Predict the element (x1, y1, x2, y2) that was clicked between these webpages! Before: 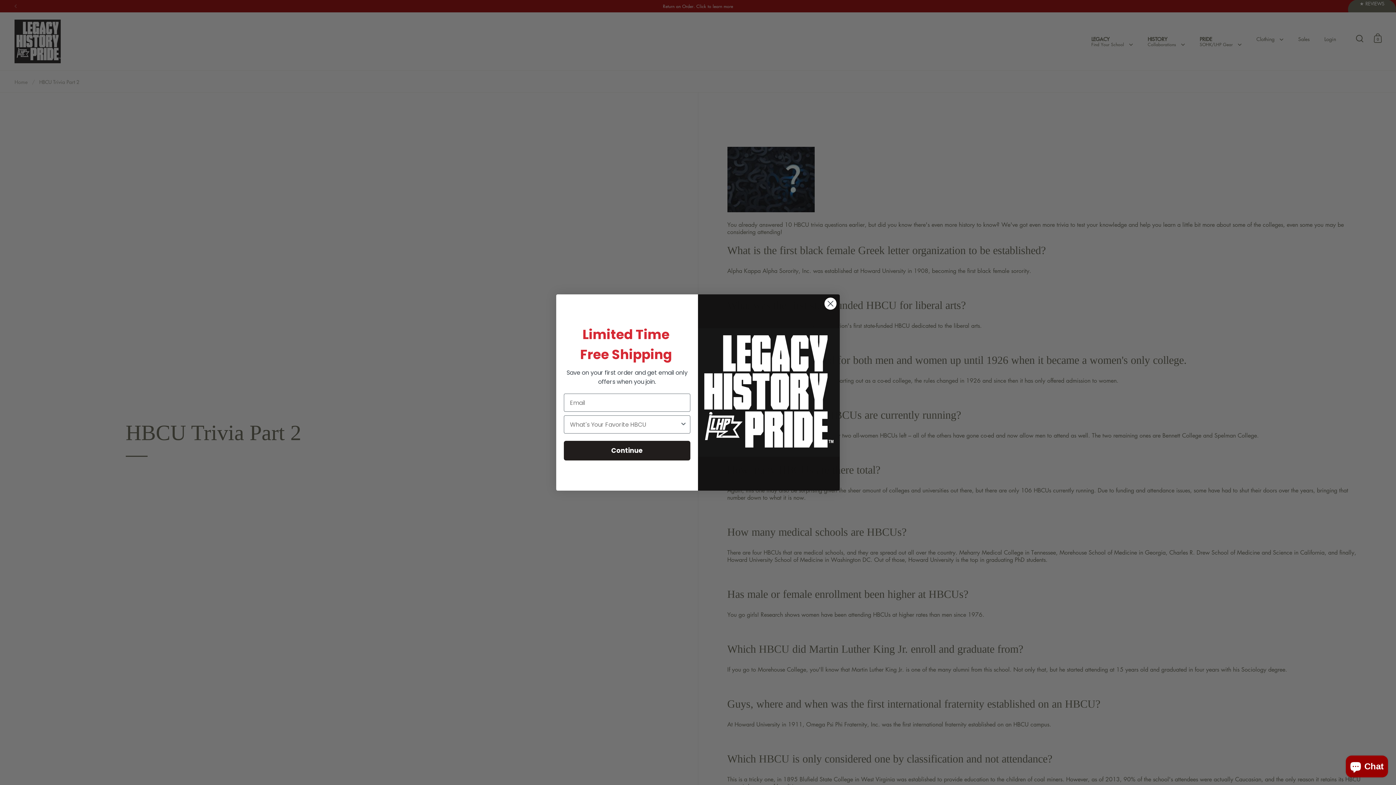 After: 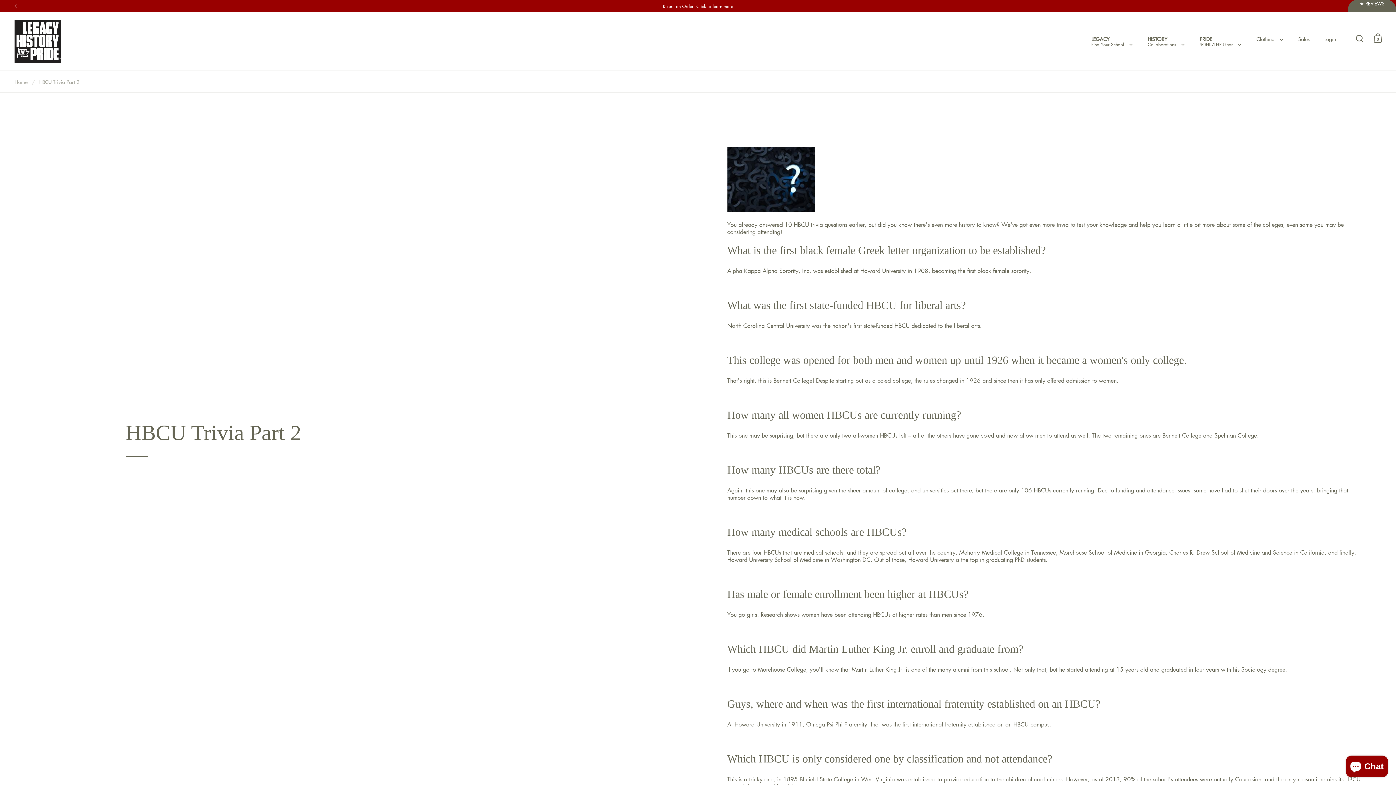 Action: label: Close dialog bbox: (824, 297, 837, 310)